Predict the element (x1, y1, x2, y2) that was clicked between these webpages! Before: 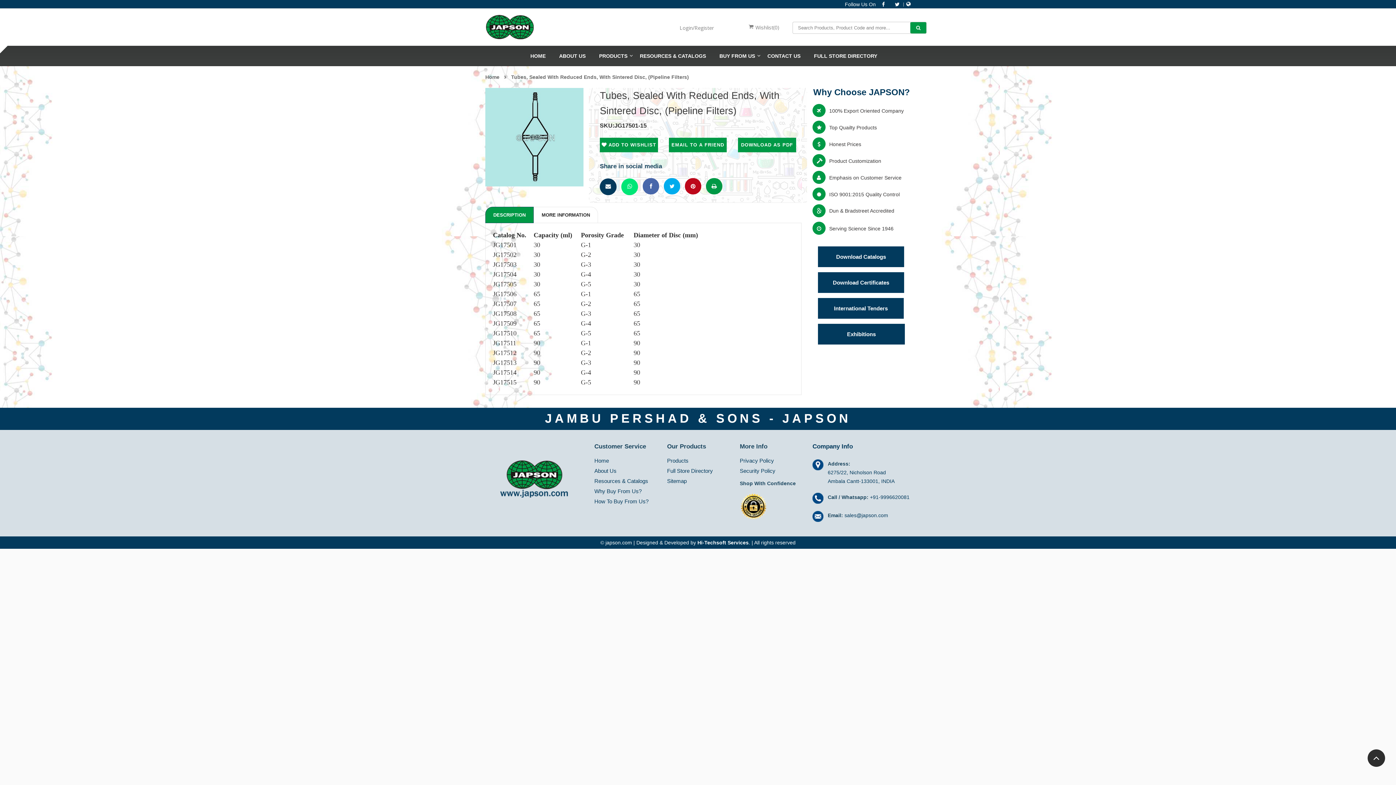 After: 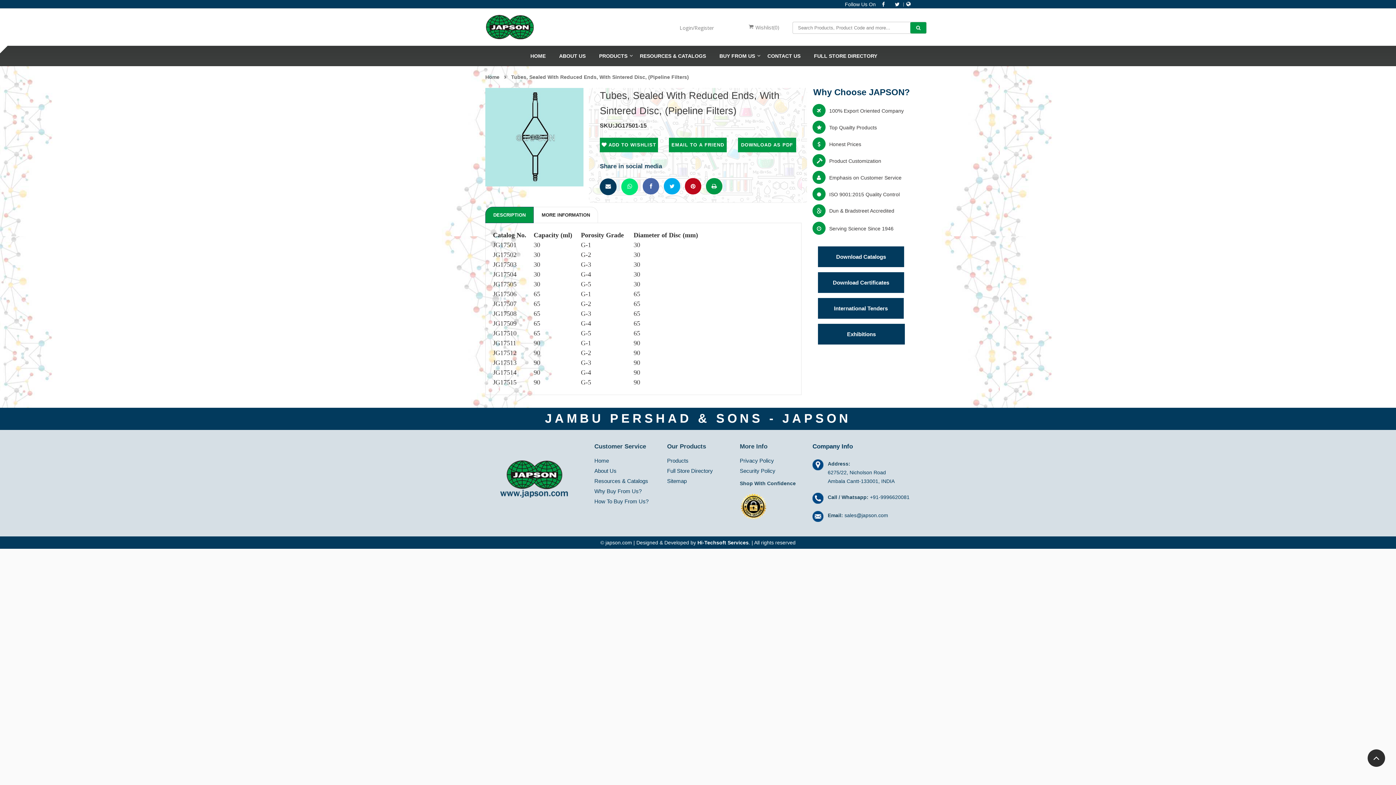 Action: bbox: (642, 178, 659, 194)